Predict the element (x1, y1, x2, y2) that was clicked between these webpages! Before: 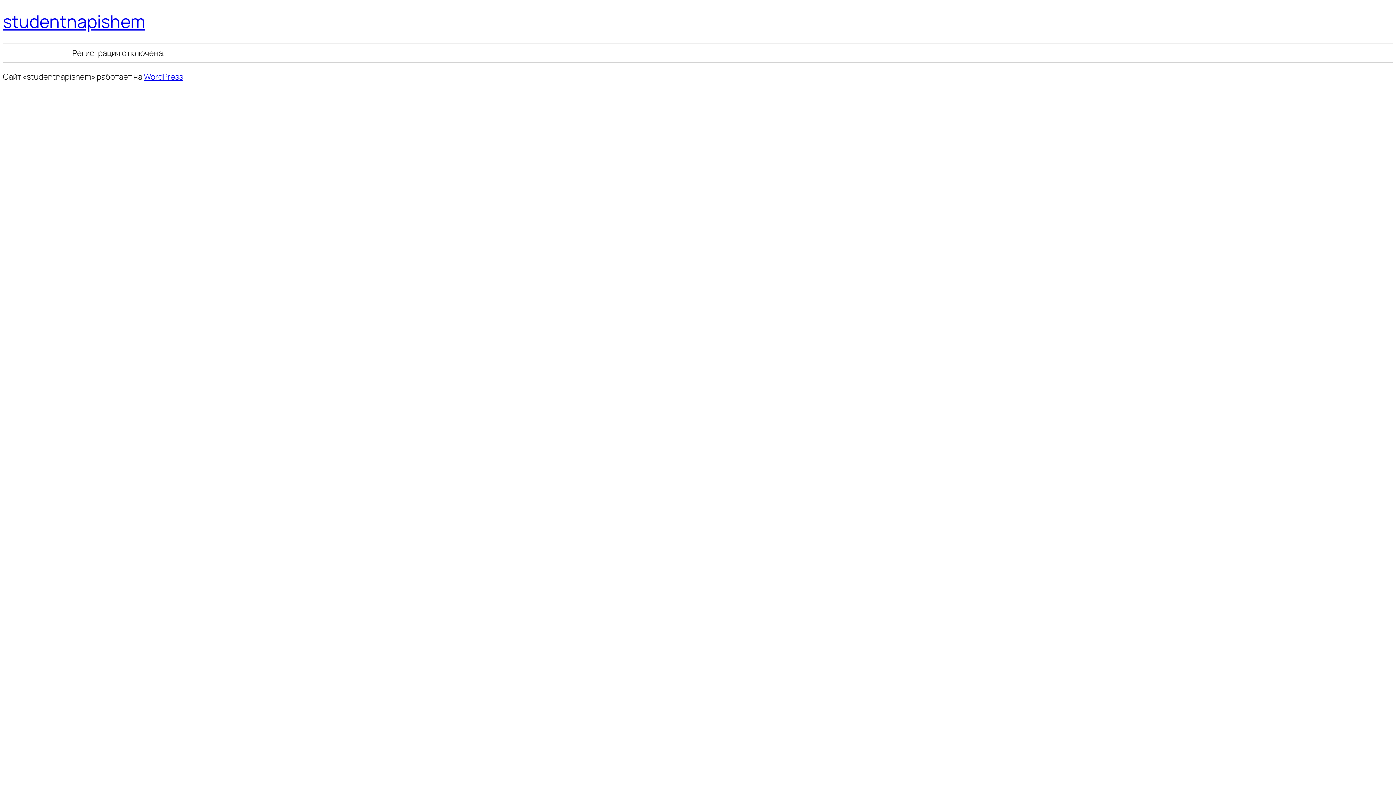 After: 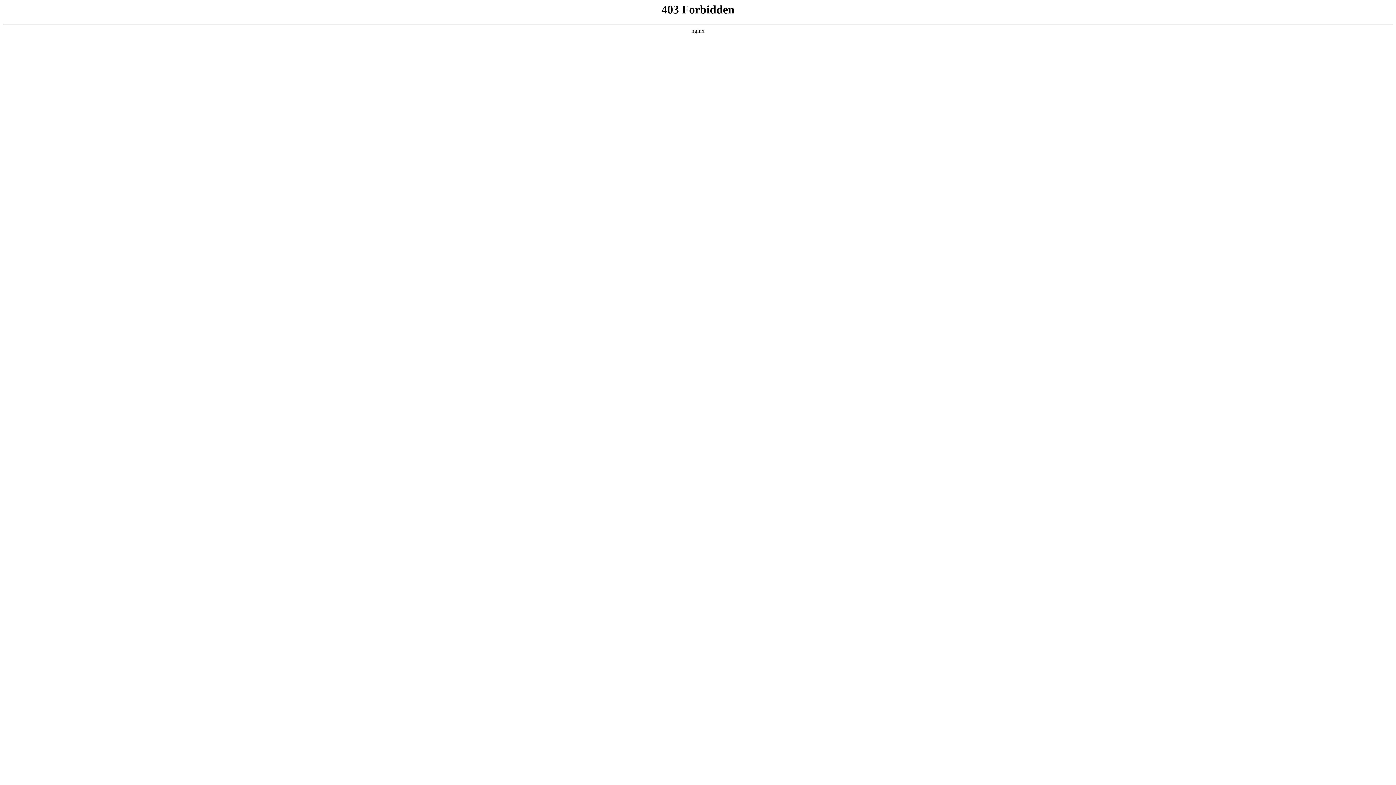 Action: bbox: (143, 71, 183, 82) label: WordPress